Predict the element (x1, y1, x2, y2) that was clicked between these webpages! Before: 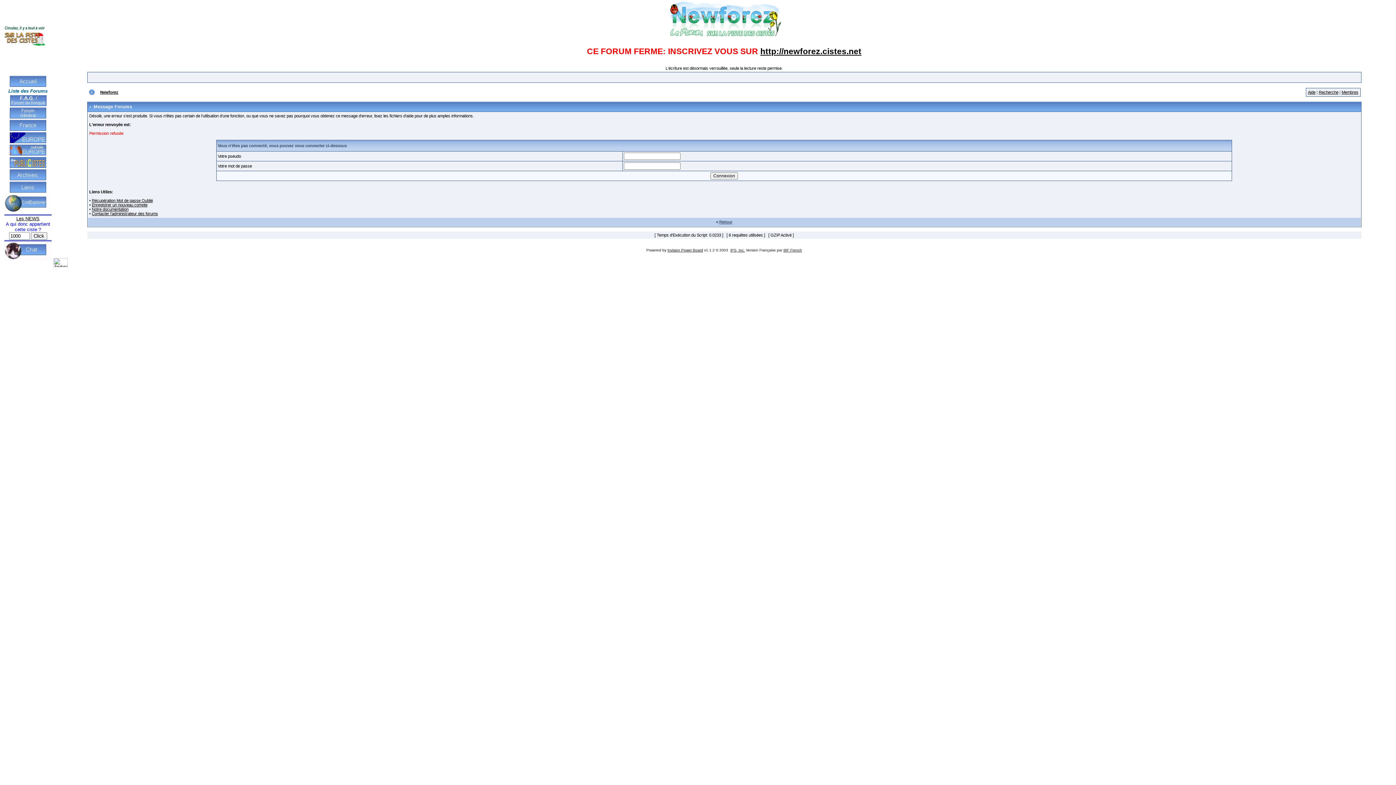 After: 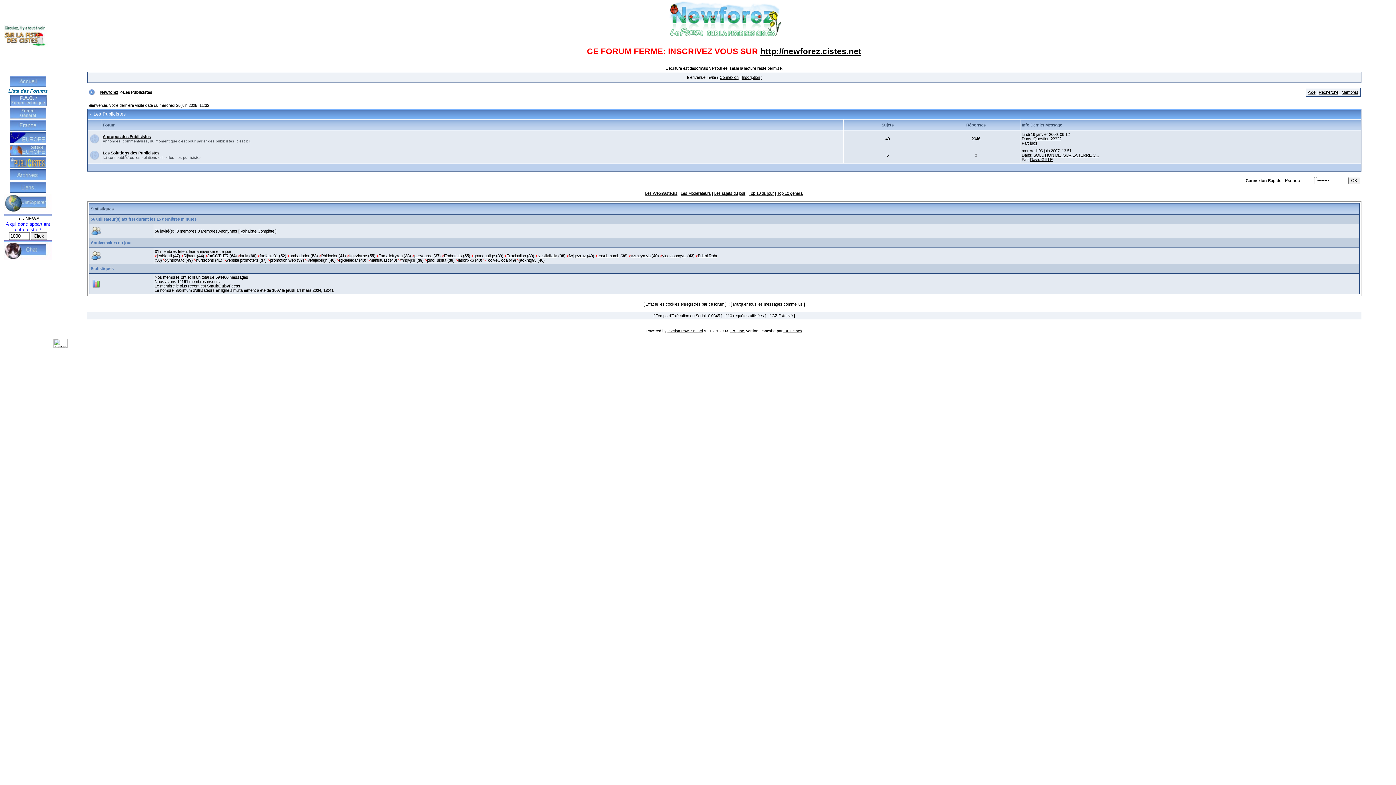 Action: bbox: (9, 164, 46, 168)